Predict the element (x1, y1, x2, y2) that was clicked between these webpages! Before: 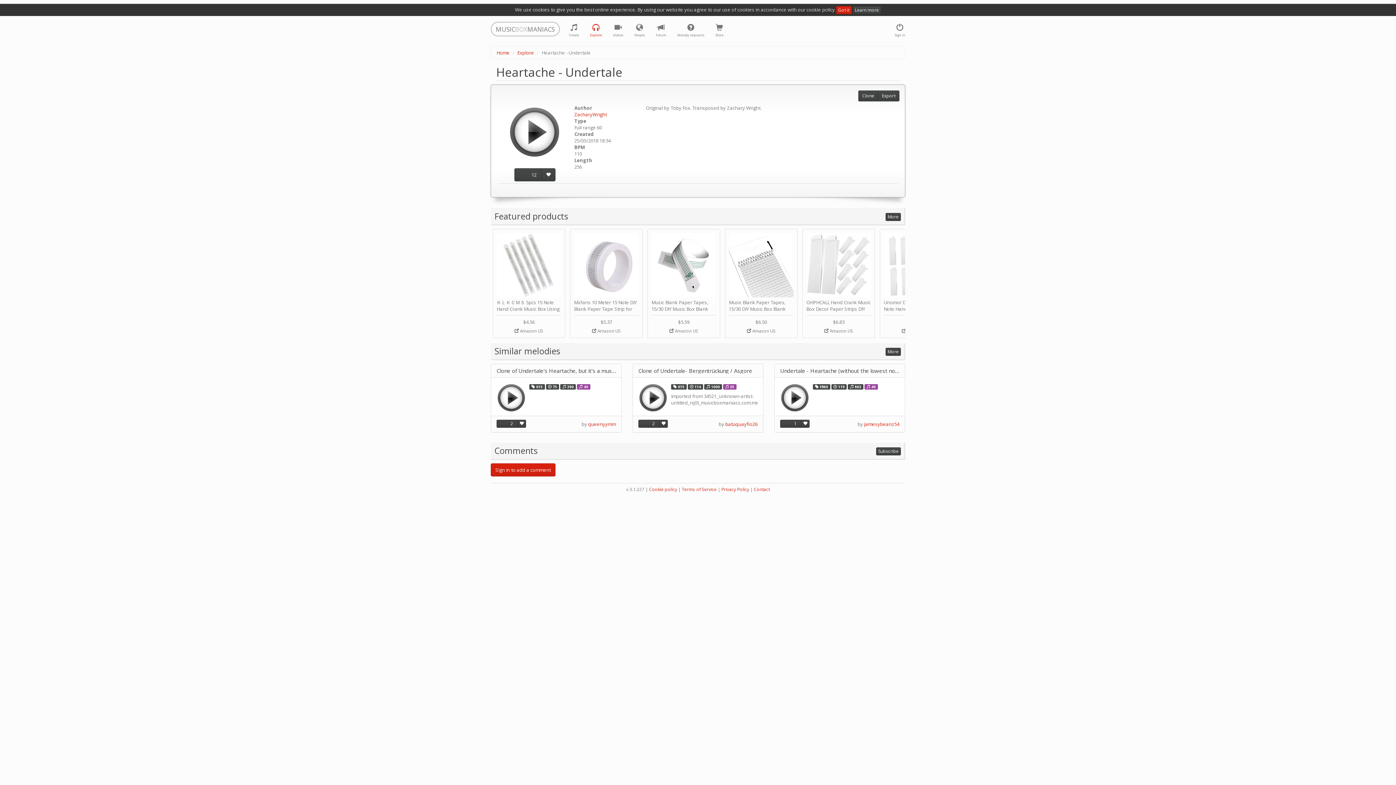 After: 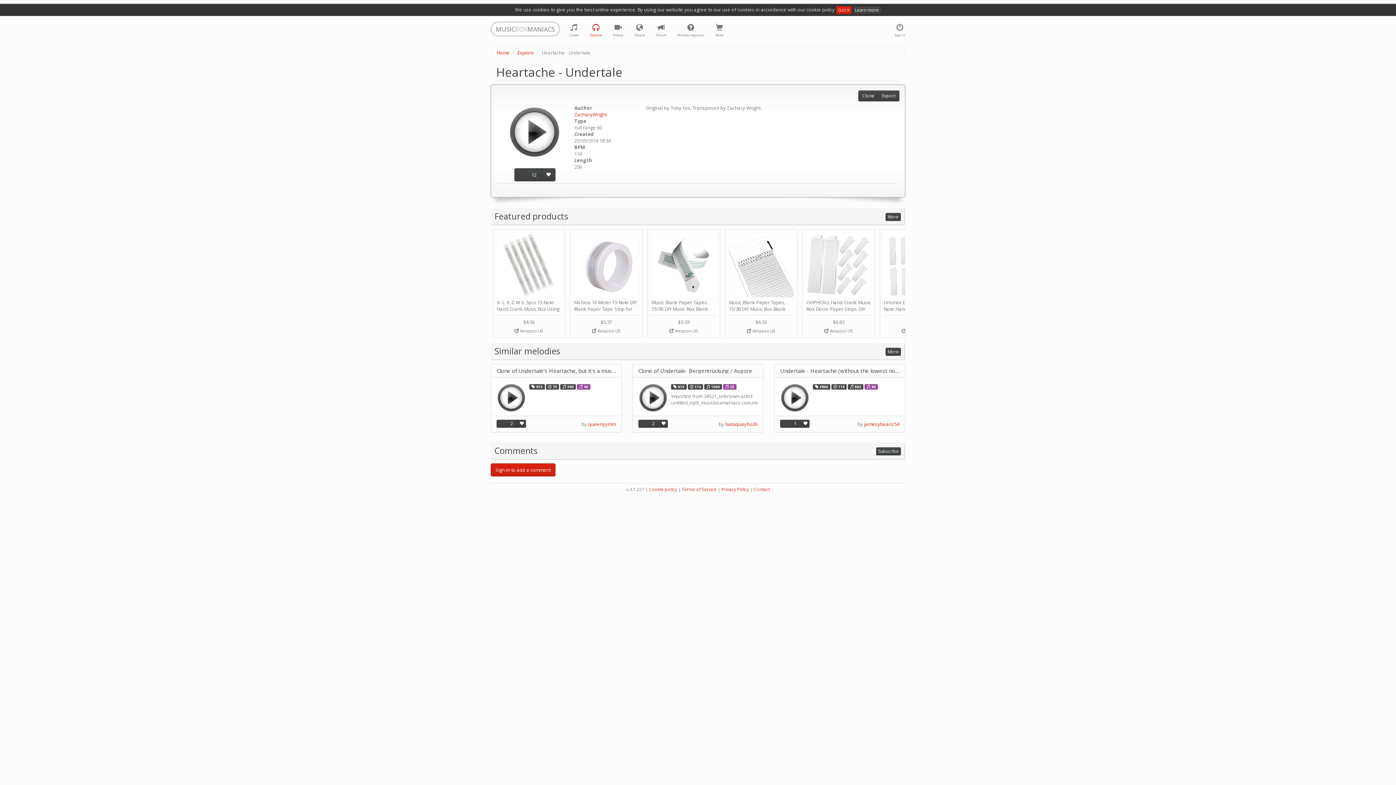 Action: bbox: (725, 229, 797, 338) label: Music Blank Paper Tapes, 15/30 DIY Music Box Blank Paper Strip - Make Your Own Song Blank Music Tape for DIY Handcrank Music Box Movement by CERISIAANN
$6.50
 Amazon US